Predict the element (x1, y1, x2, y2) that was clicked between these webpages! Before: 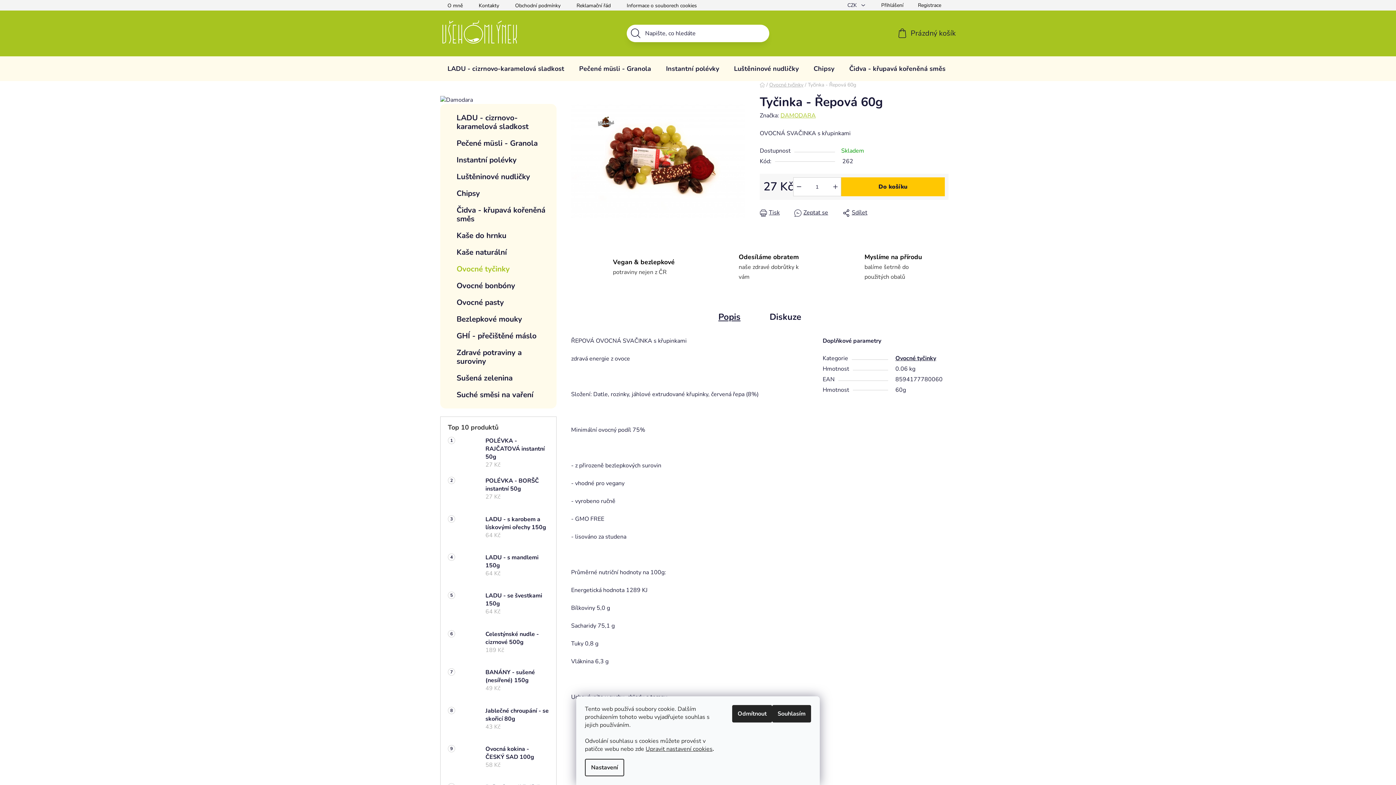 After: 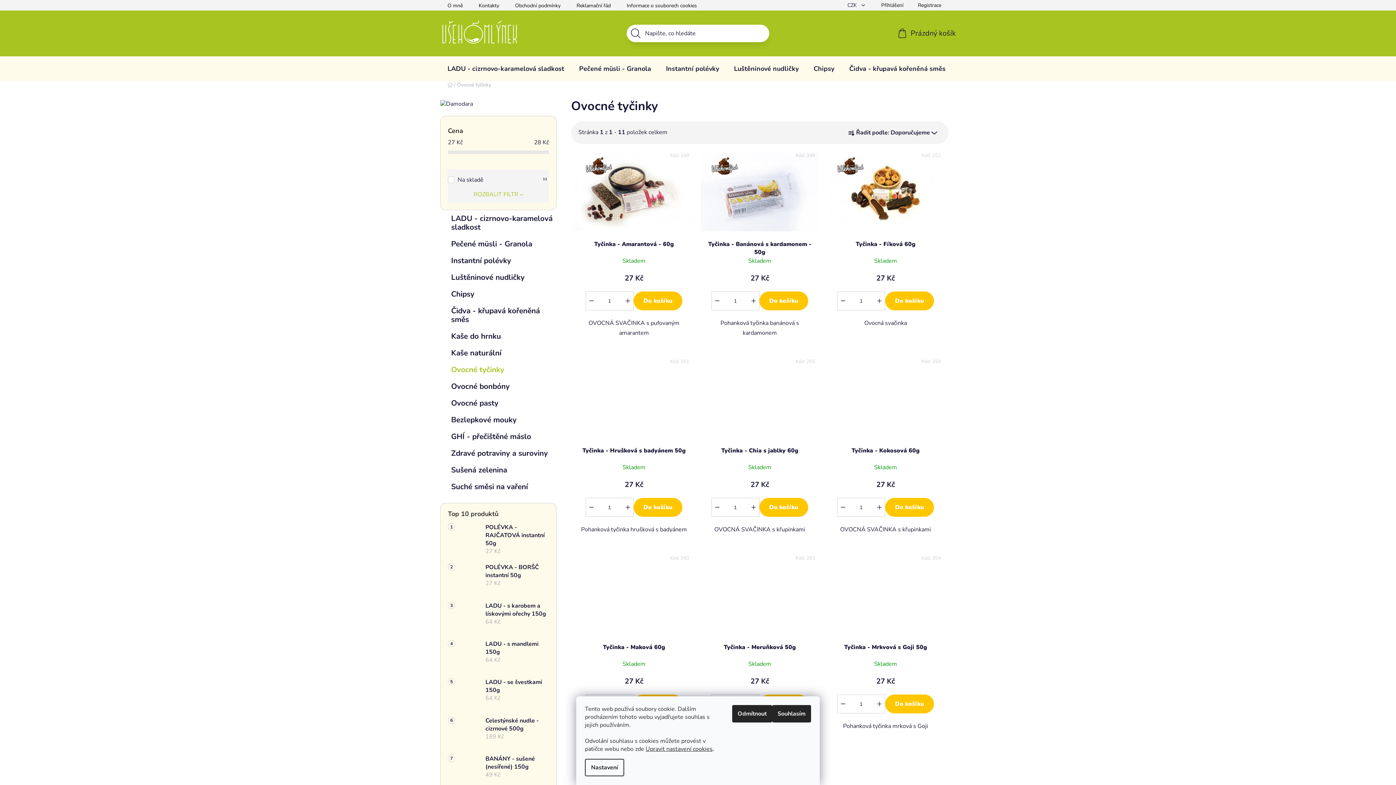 Action: label: Ovocné tyčinky bbox: (895, 354, 936, 362)